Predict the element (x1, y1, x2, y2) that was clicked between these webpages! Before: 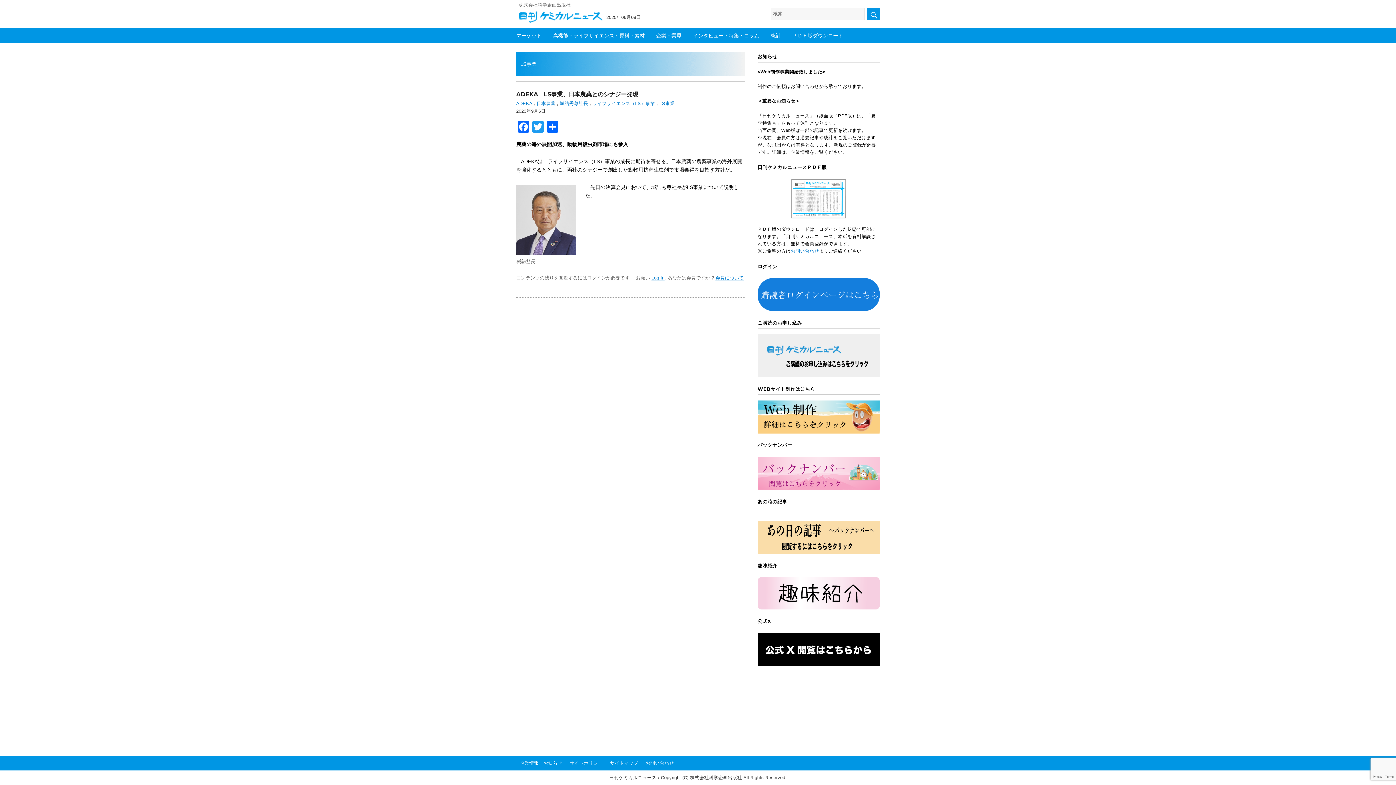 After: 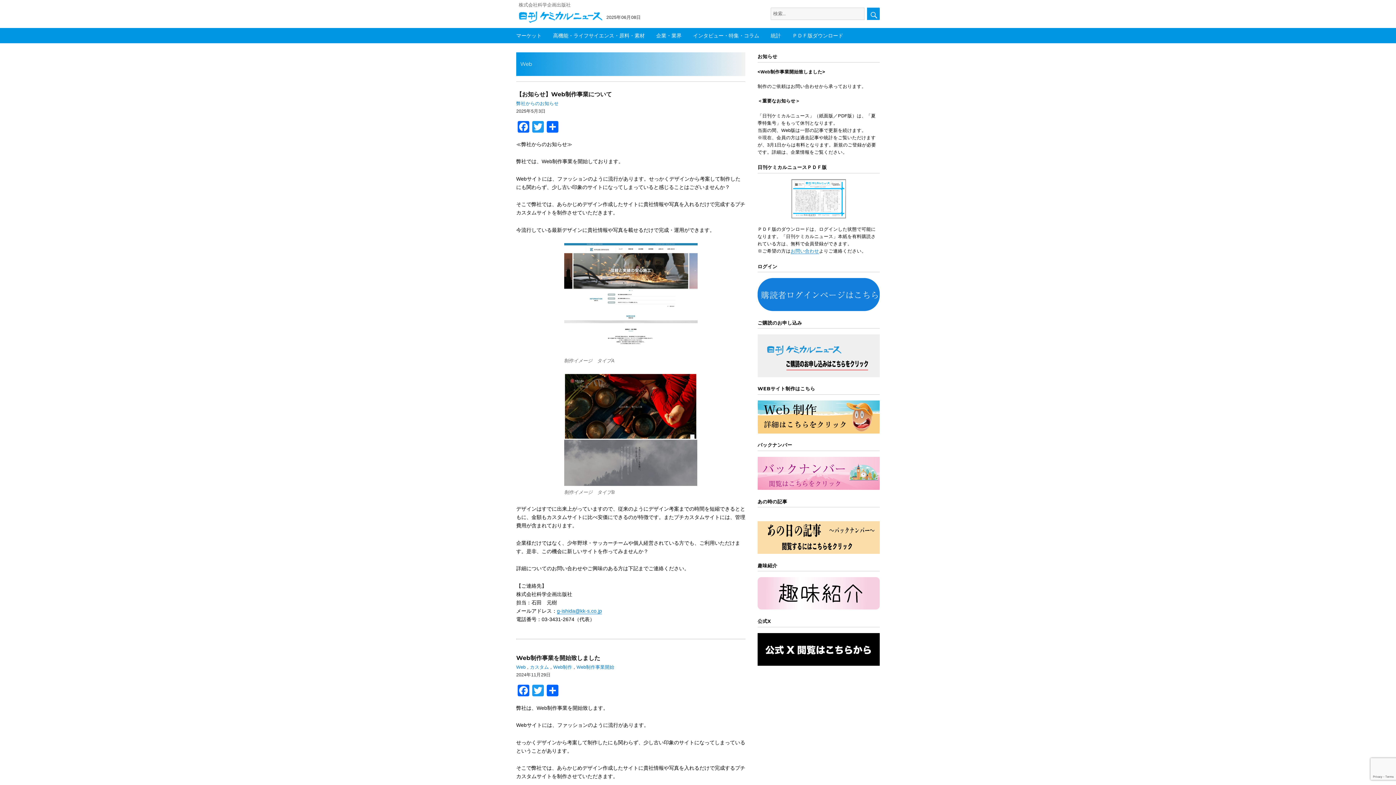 Action: bbox: (757, 414, 880, 419)